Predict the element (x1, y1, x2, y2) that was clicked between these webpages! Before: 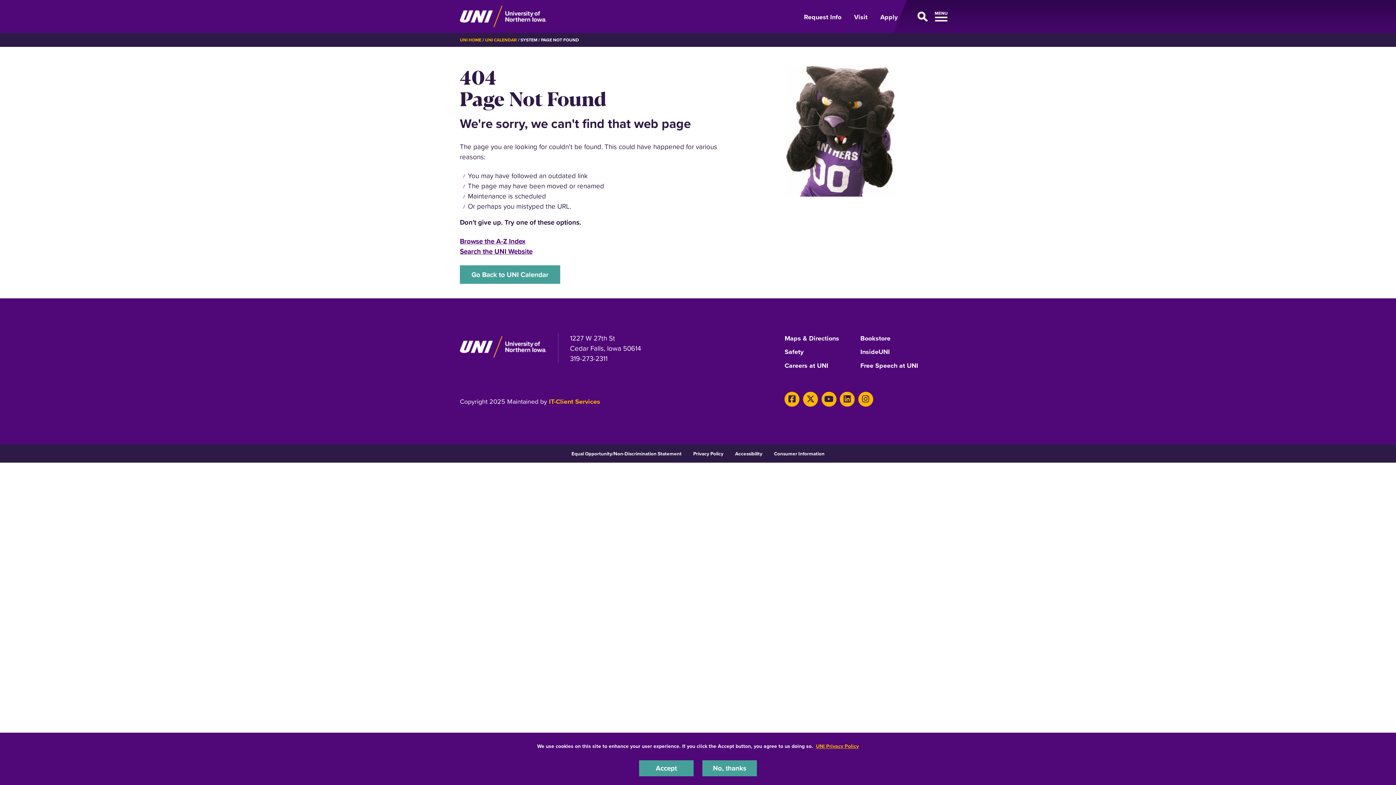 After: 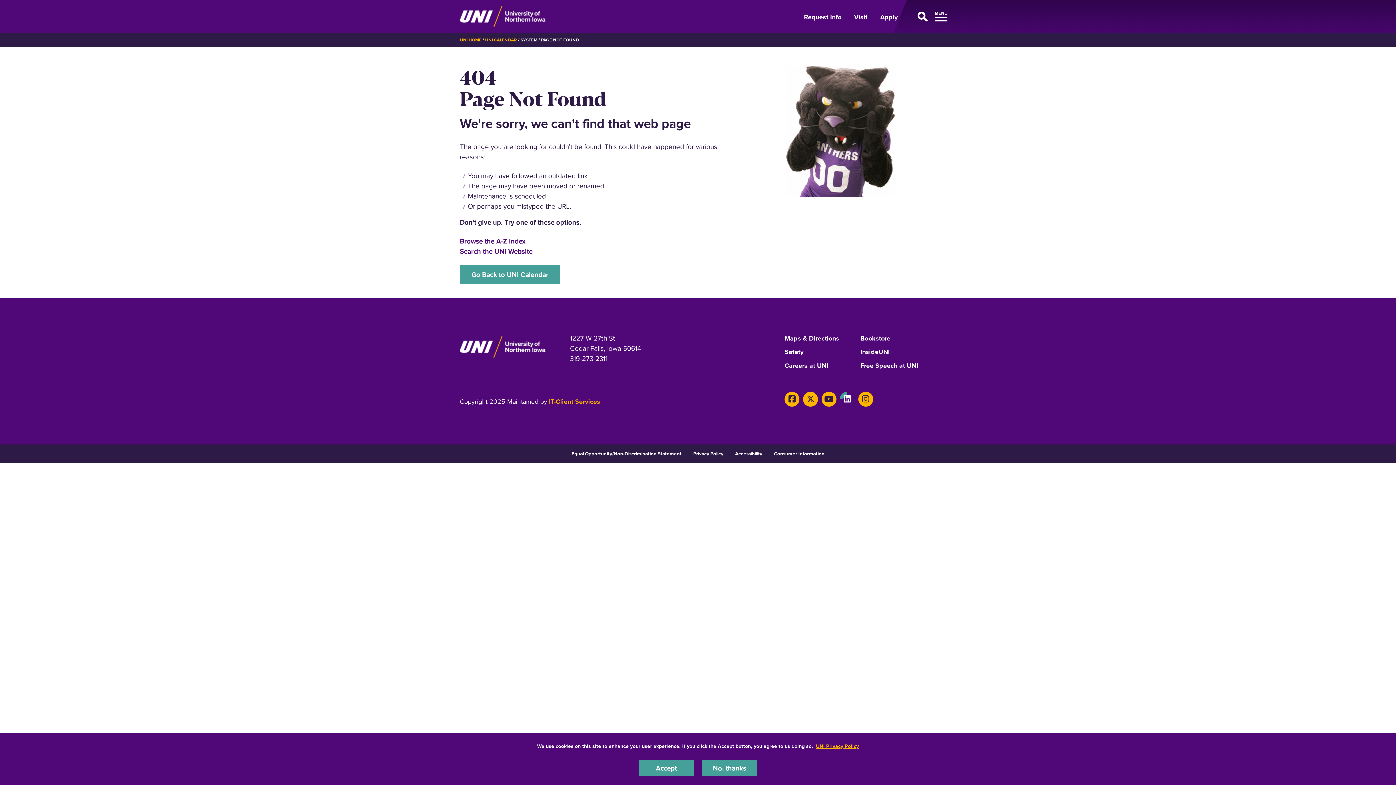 Action: bbox: (840, 391, 854, 406) label: LinkedIn